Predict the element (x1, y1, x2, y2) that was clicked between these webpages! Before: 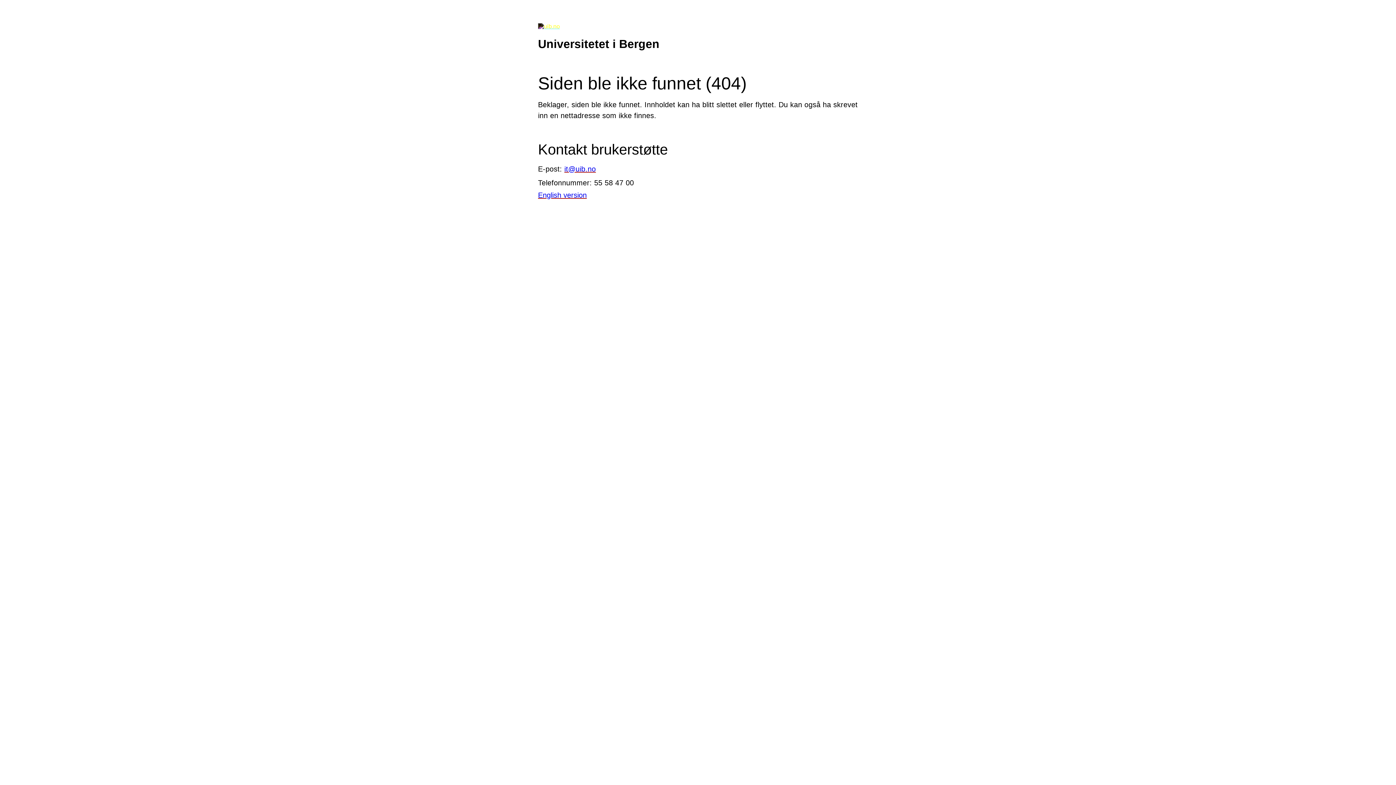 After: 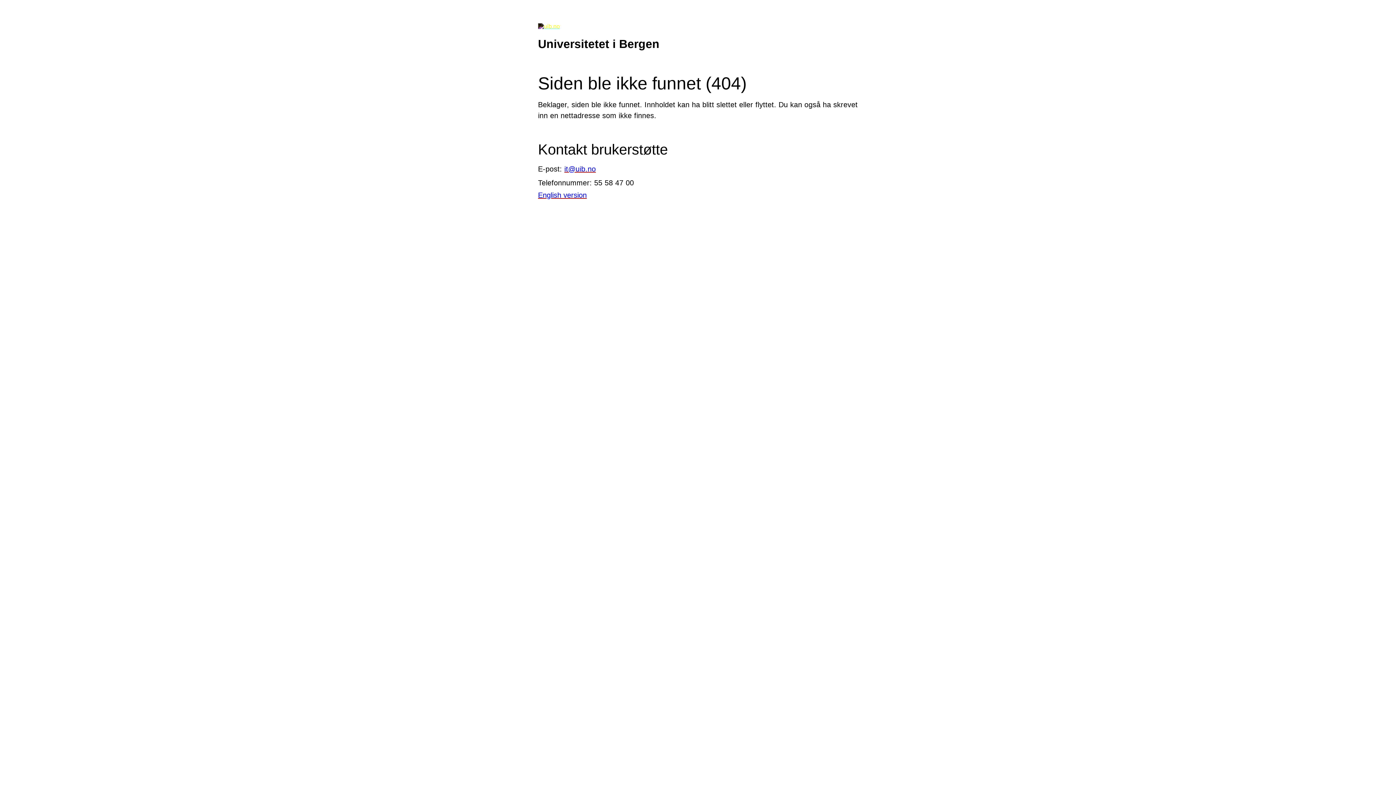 Action: bbox: (564, 164, 596, 172) label: it@uib.no